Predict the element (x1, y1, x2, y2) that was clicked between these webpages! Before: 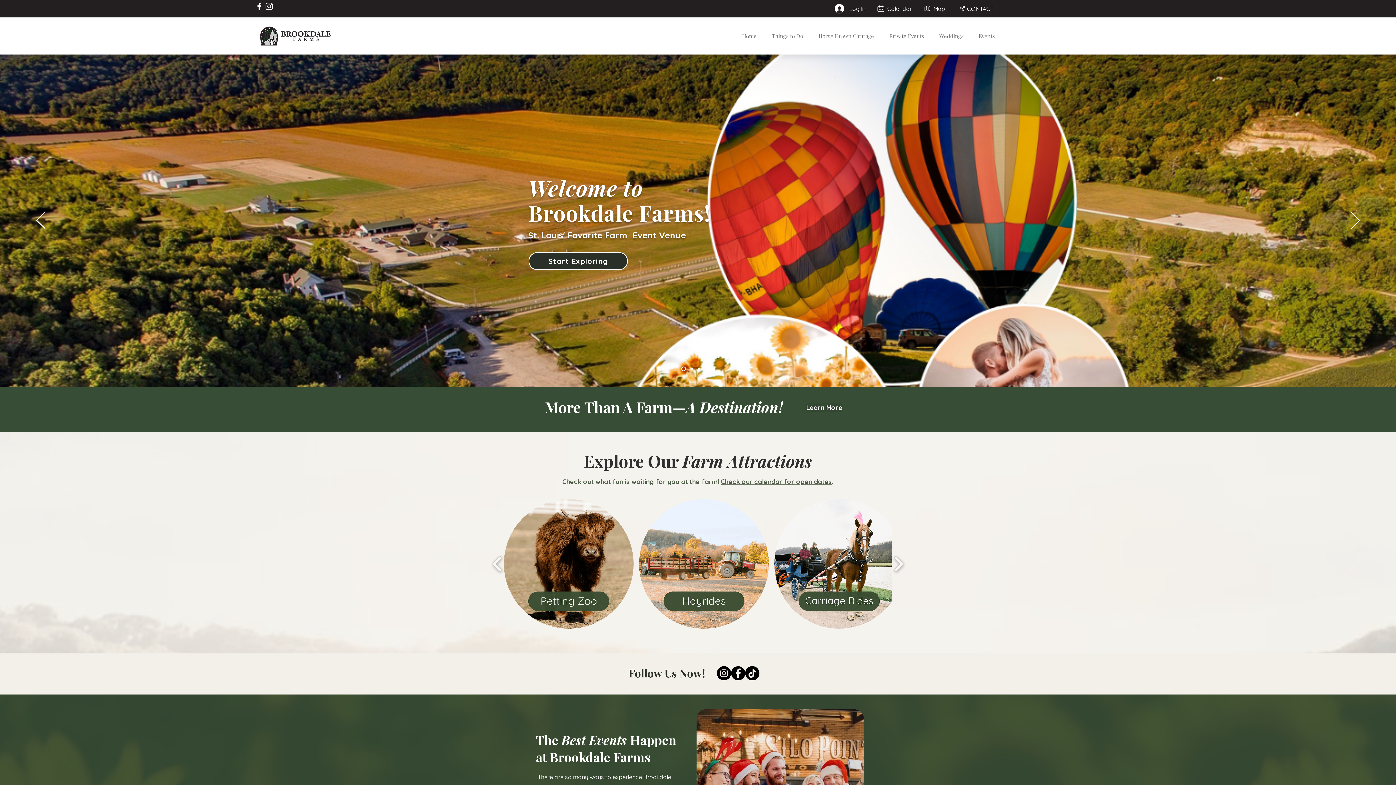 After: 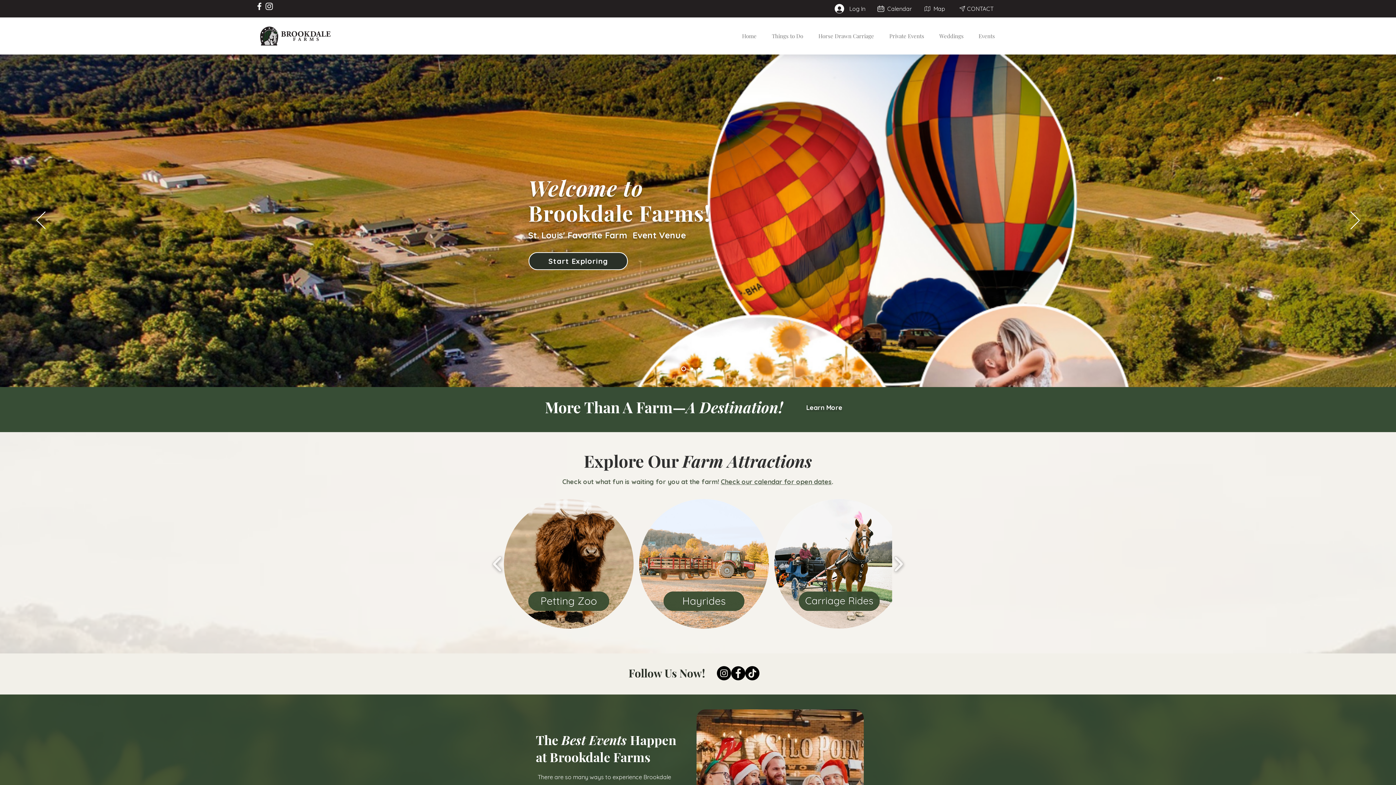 Action: bbox: (254, 1, 264, 11) label: Facebook Brookdale Farms